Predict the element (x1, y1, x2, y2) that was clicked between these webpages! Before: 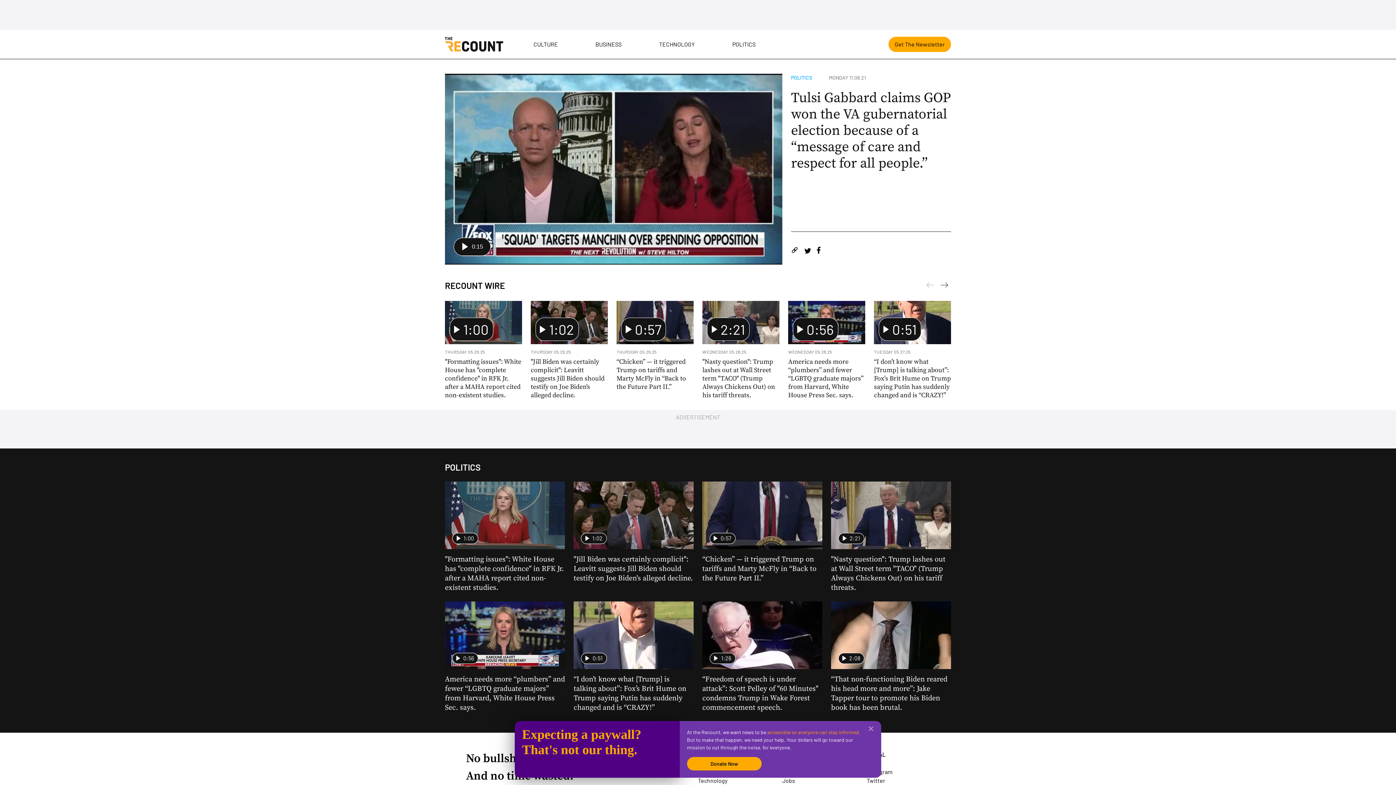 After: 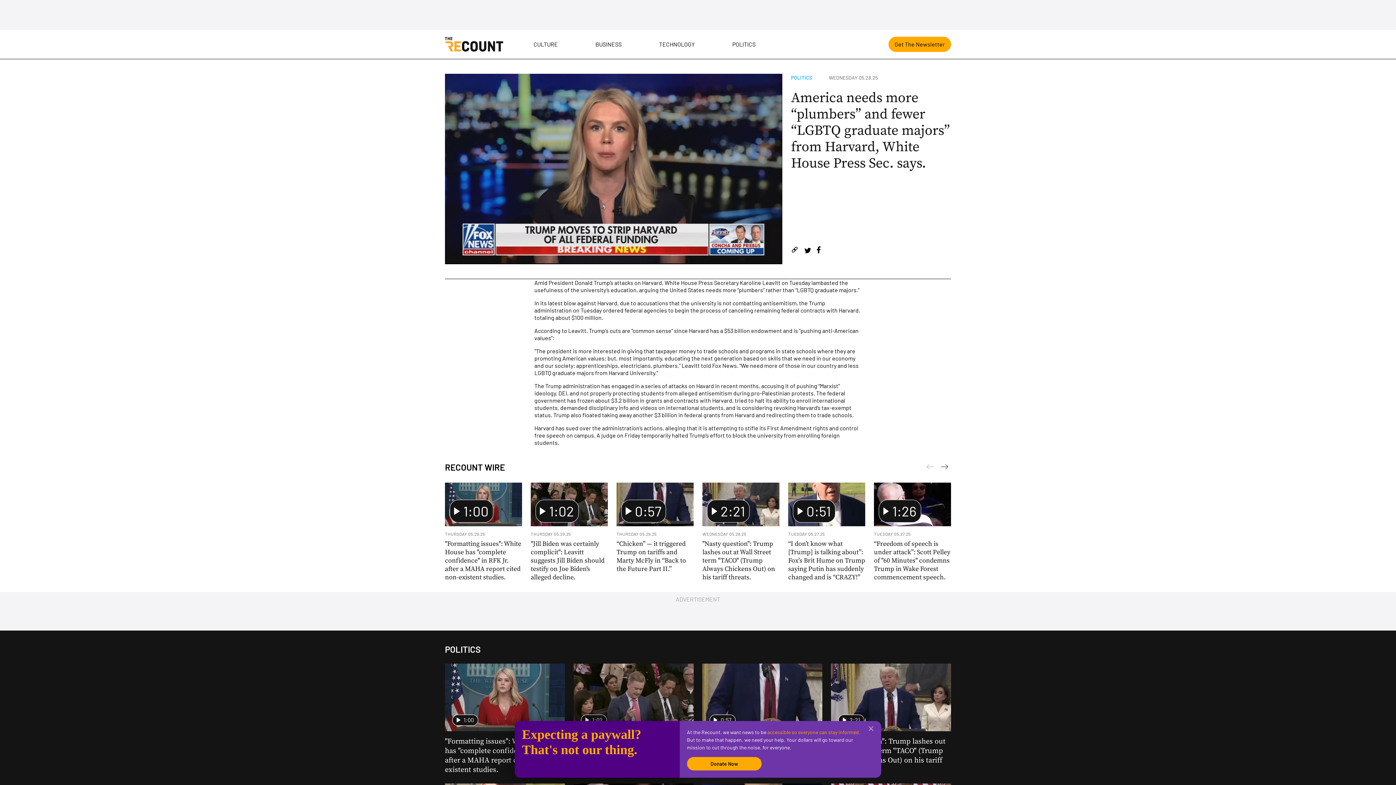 Action: label: 0:56

WEDNESDAY 05.28.25

America needs more “plumbers” and fewer “LGBTQ graduate majors” from Harvard, White House Press Sec. says. bbox: (788, 300, 865, 401)